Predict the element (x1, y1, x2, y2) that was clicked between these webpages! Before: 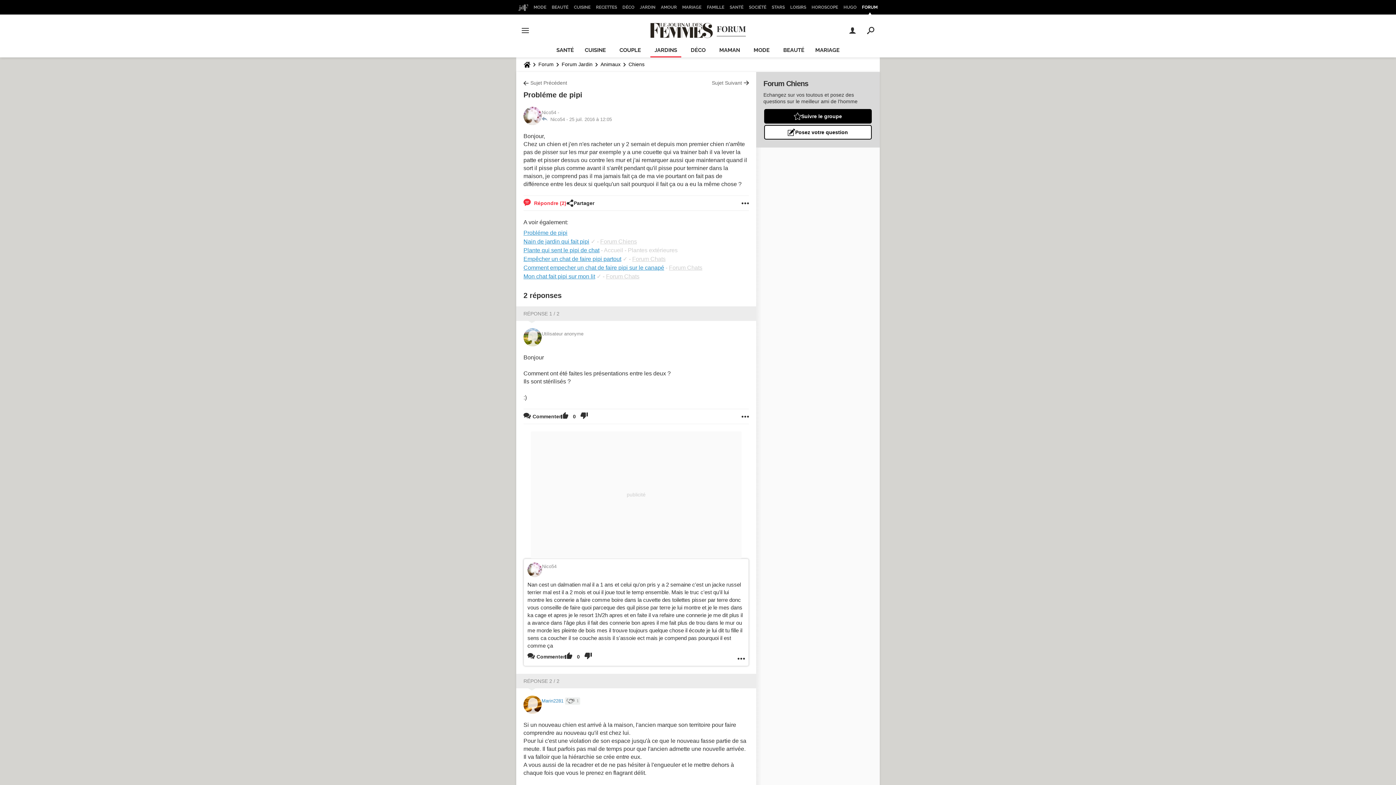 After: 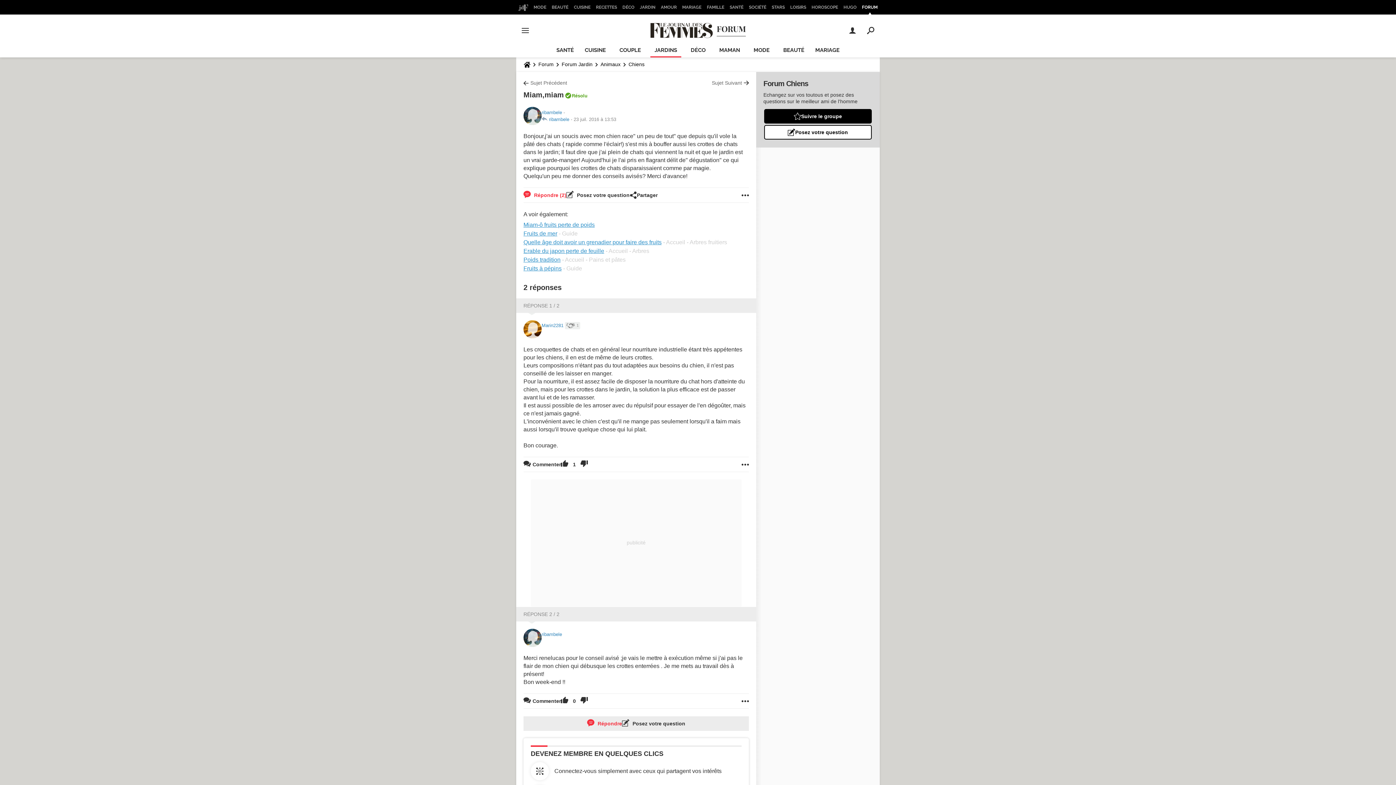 Action: bbox: (523, 79, 567, 86) label: Sujet Précédent